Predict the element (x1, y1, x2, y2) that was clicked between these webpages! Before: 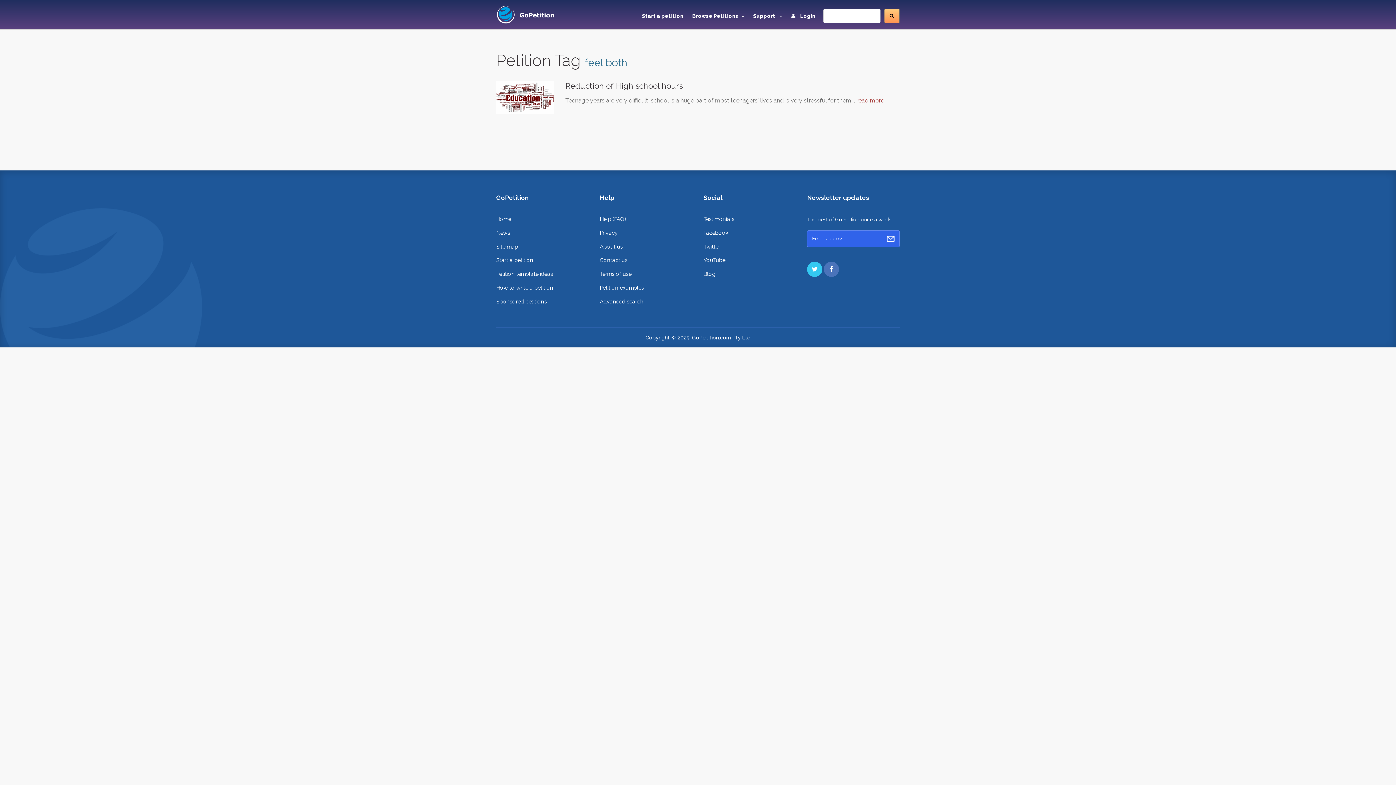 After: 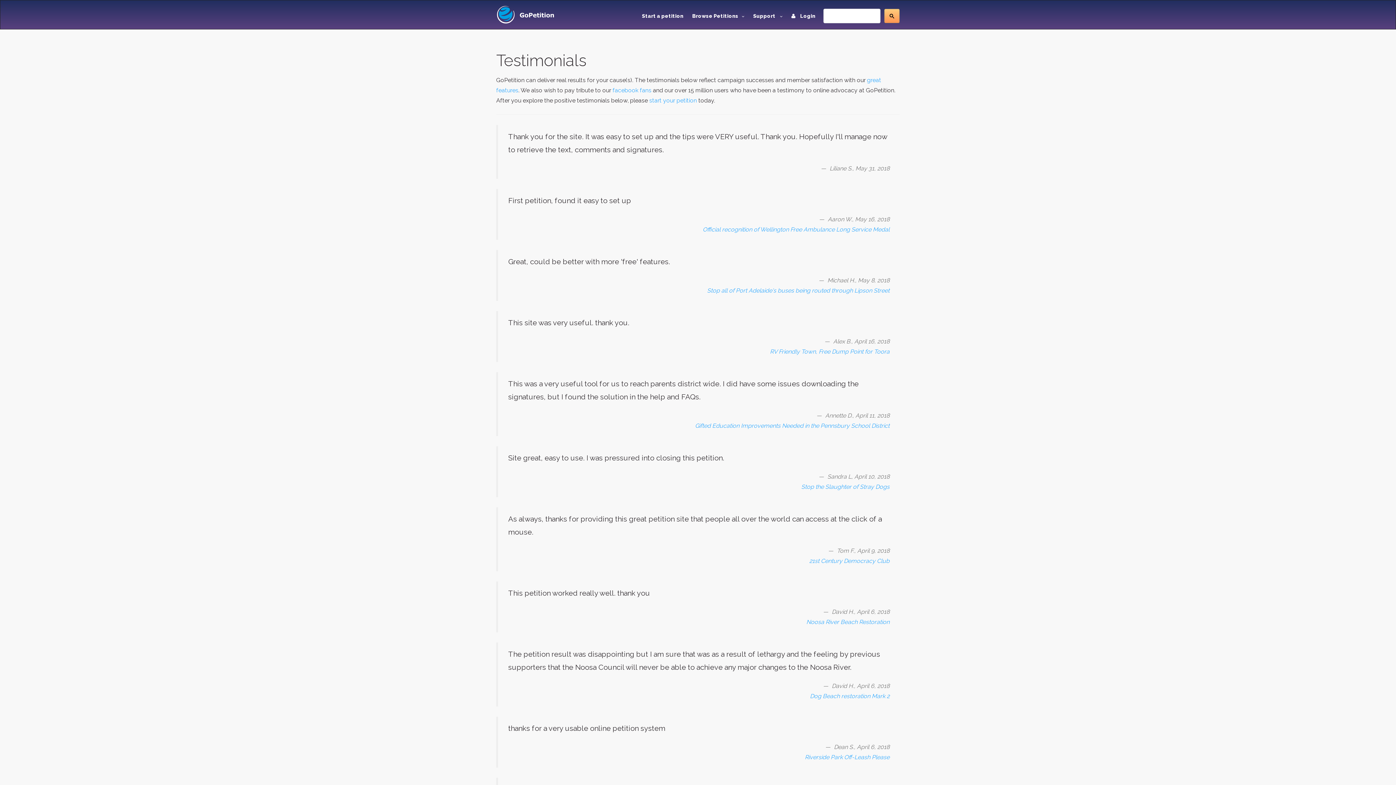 Action: label: Testimonials bbox: (703, 215, 734, 222)